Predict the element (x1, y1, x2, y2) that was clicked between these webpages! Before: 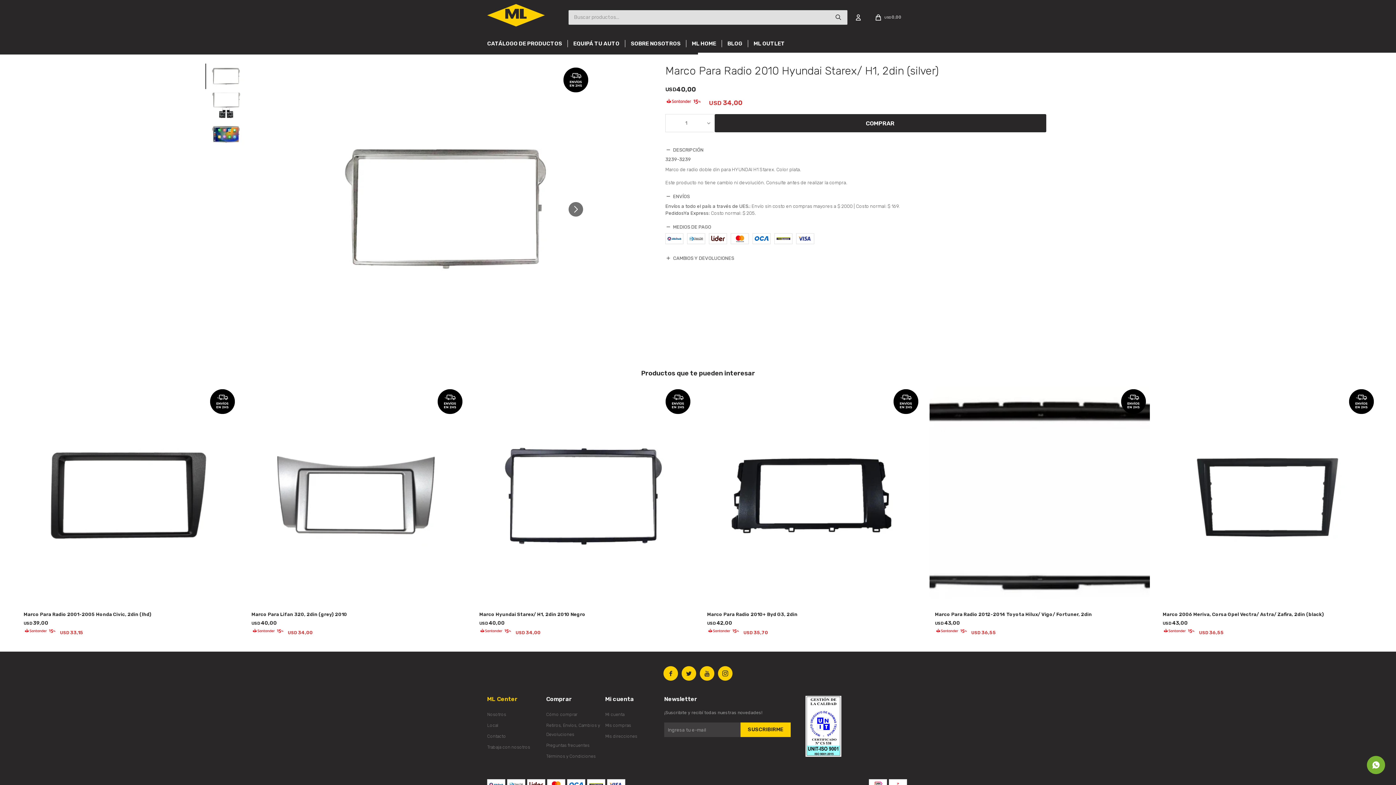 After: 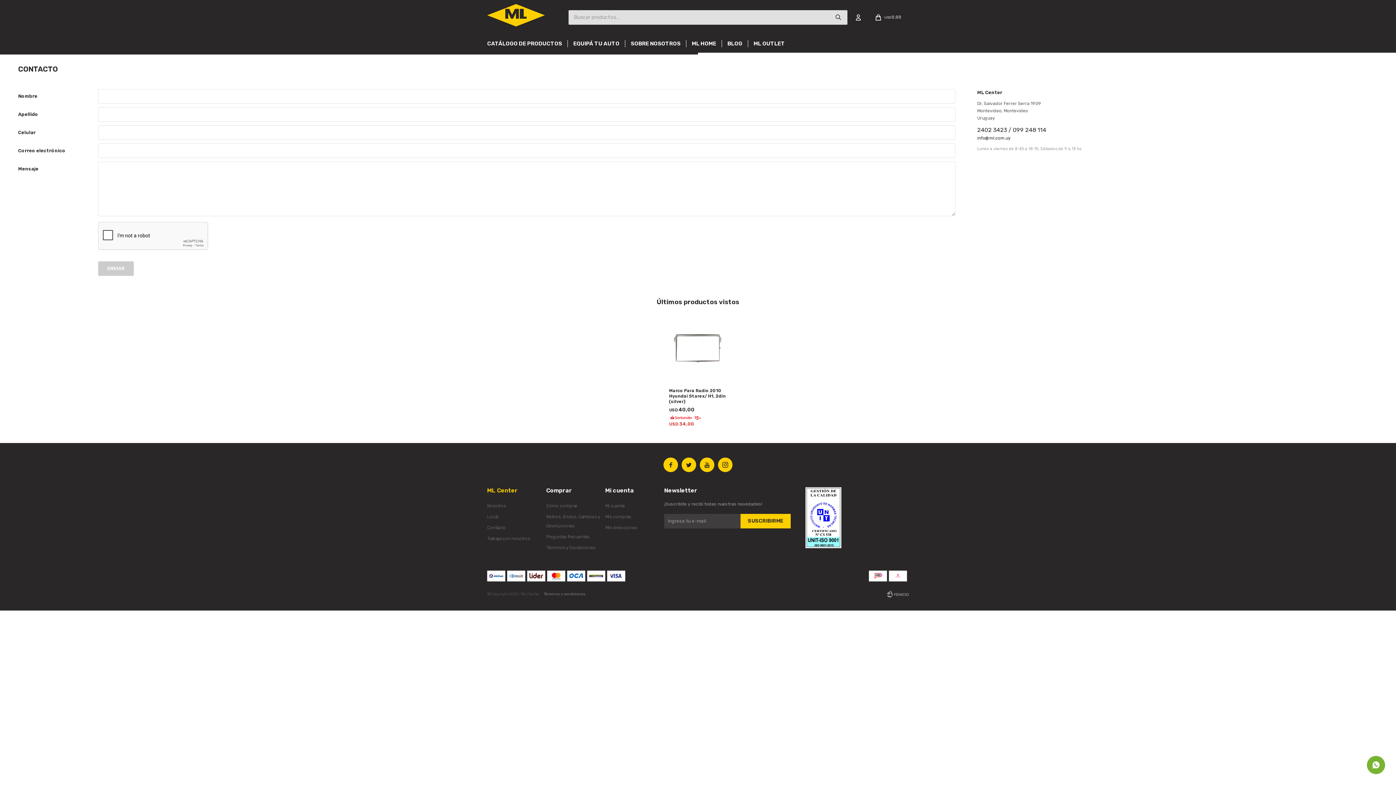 Action: label: Contacto bbox: (487, 734, 506, 739)